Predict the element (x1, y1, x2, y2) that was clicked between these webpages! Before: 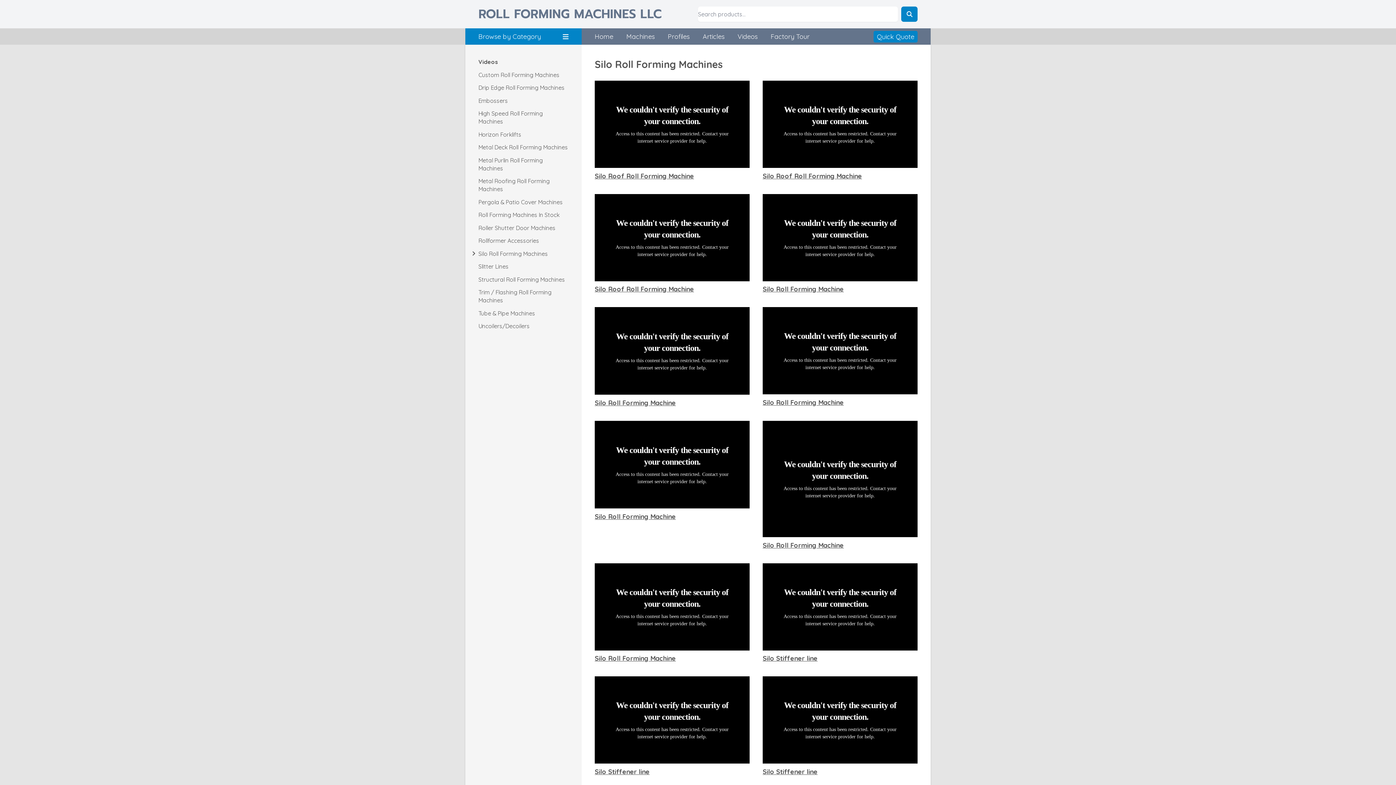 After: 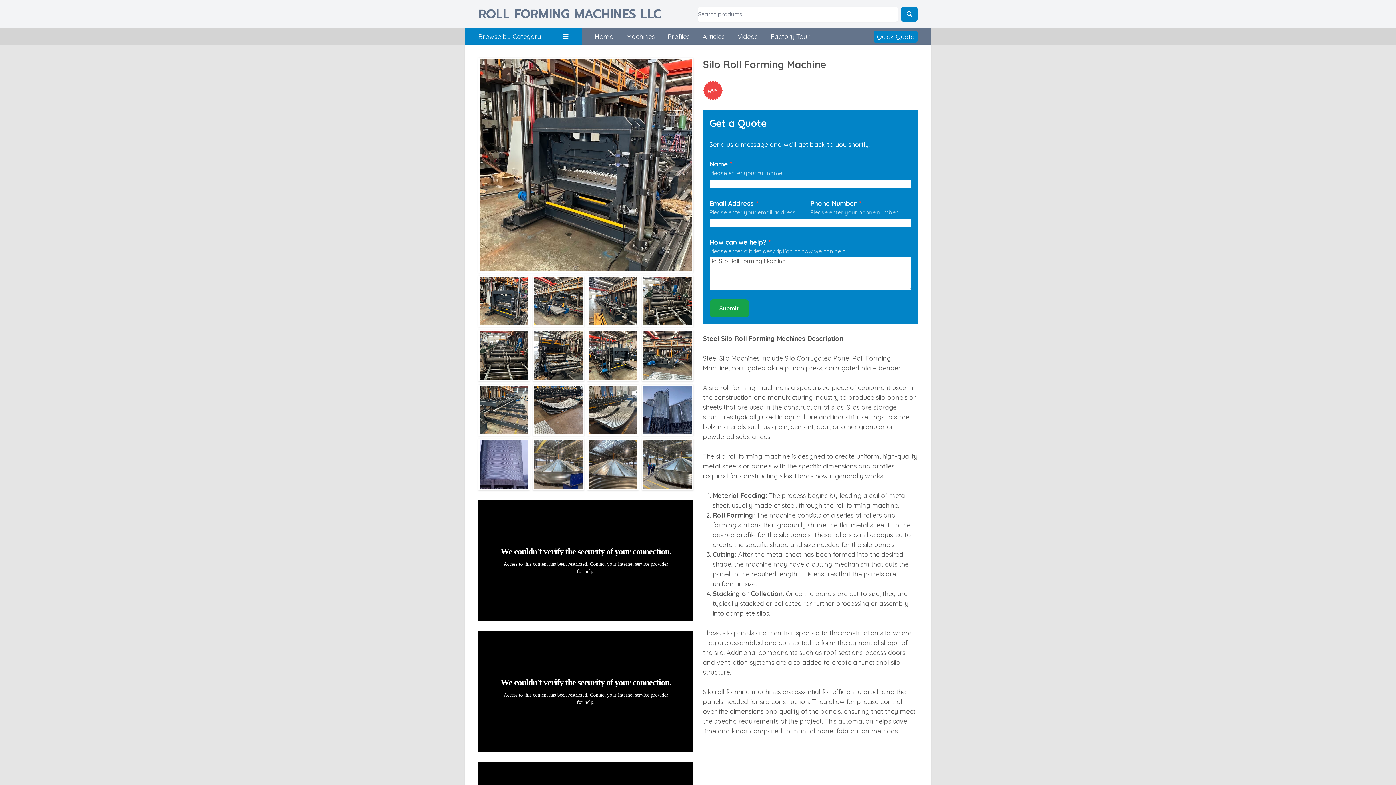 Action: label: Silo Roll Forming Machine bbox: (762, 285, 844, 293)